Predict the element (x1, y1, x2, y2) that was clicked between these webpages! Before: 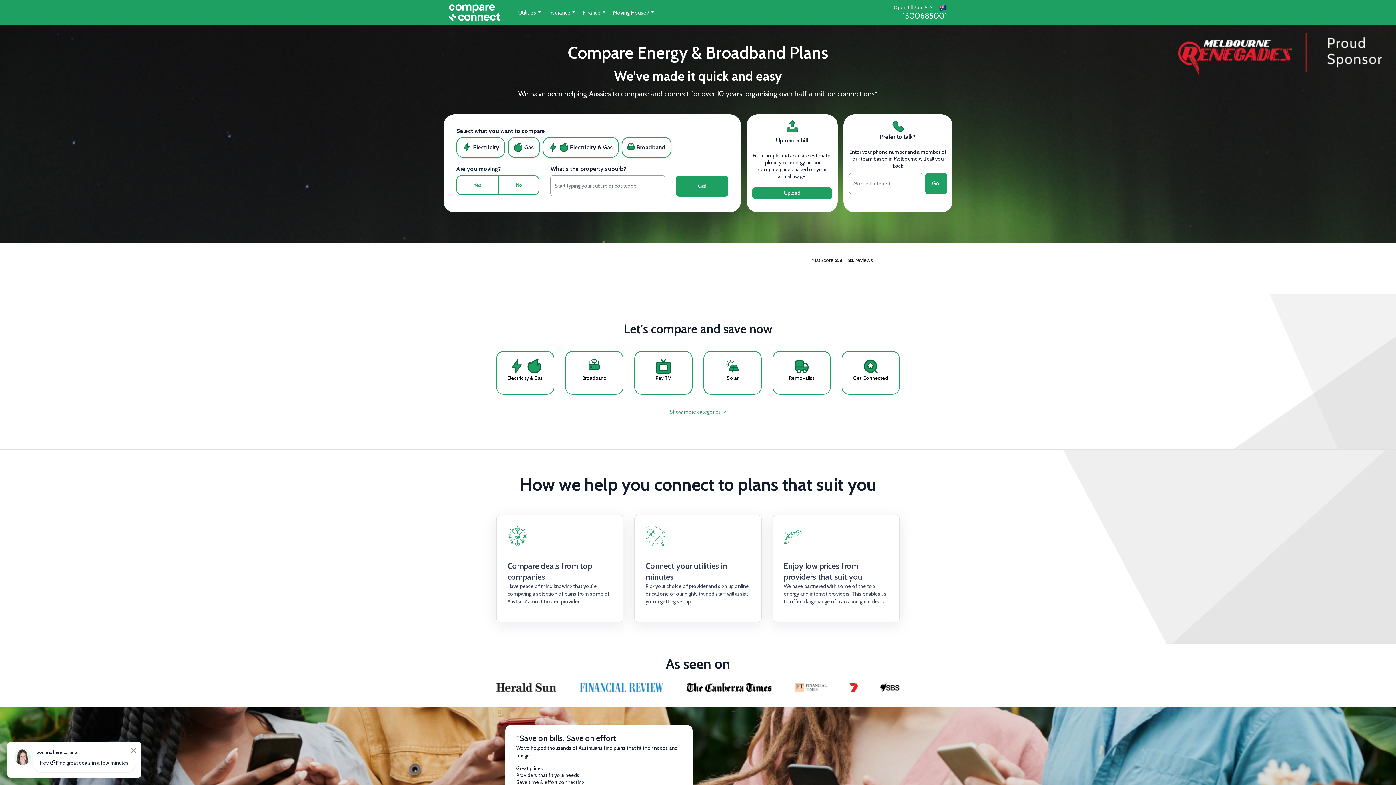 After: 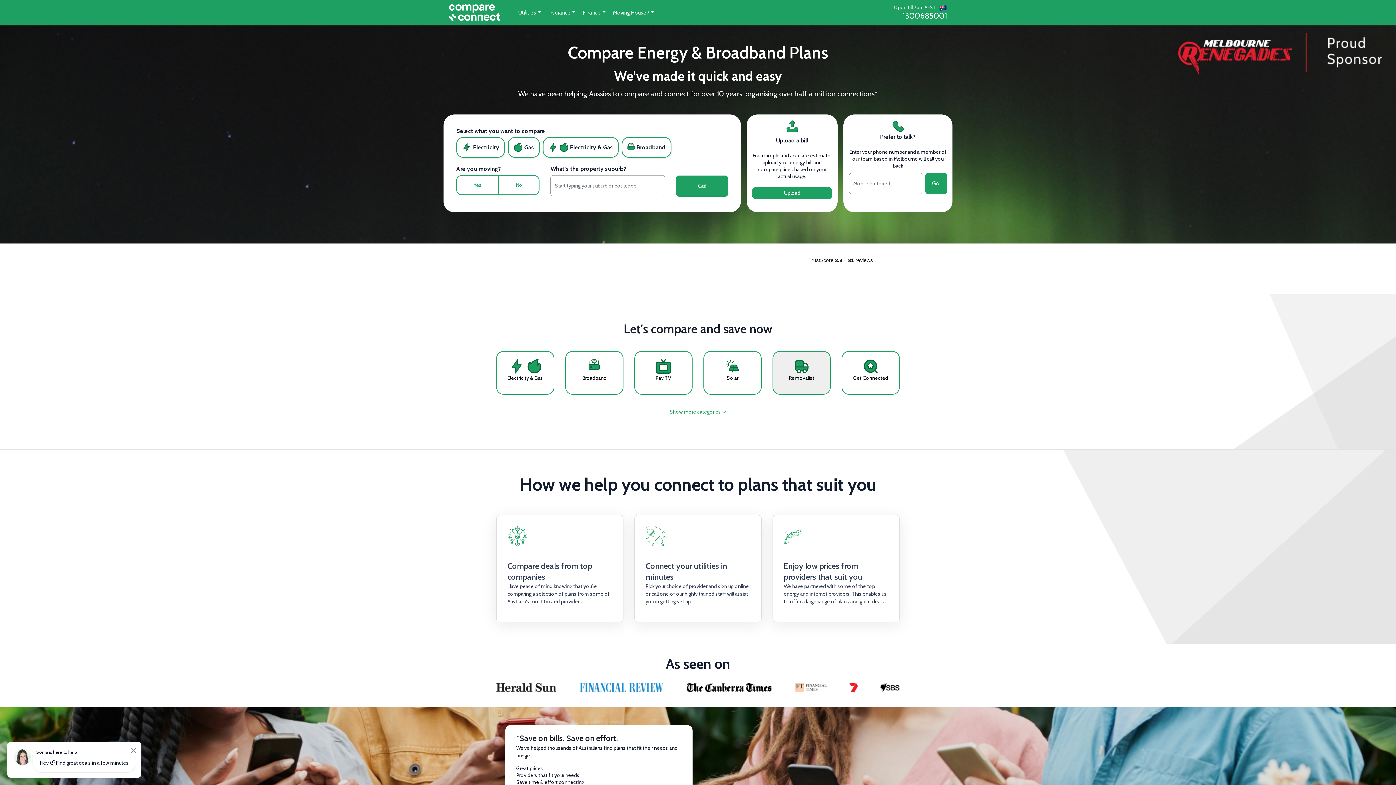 Action: bbox: (772, 351, 830, 394) label: 
Removalist